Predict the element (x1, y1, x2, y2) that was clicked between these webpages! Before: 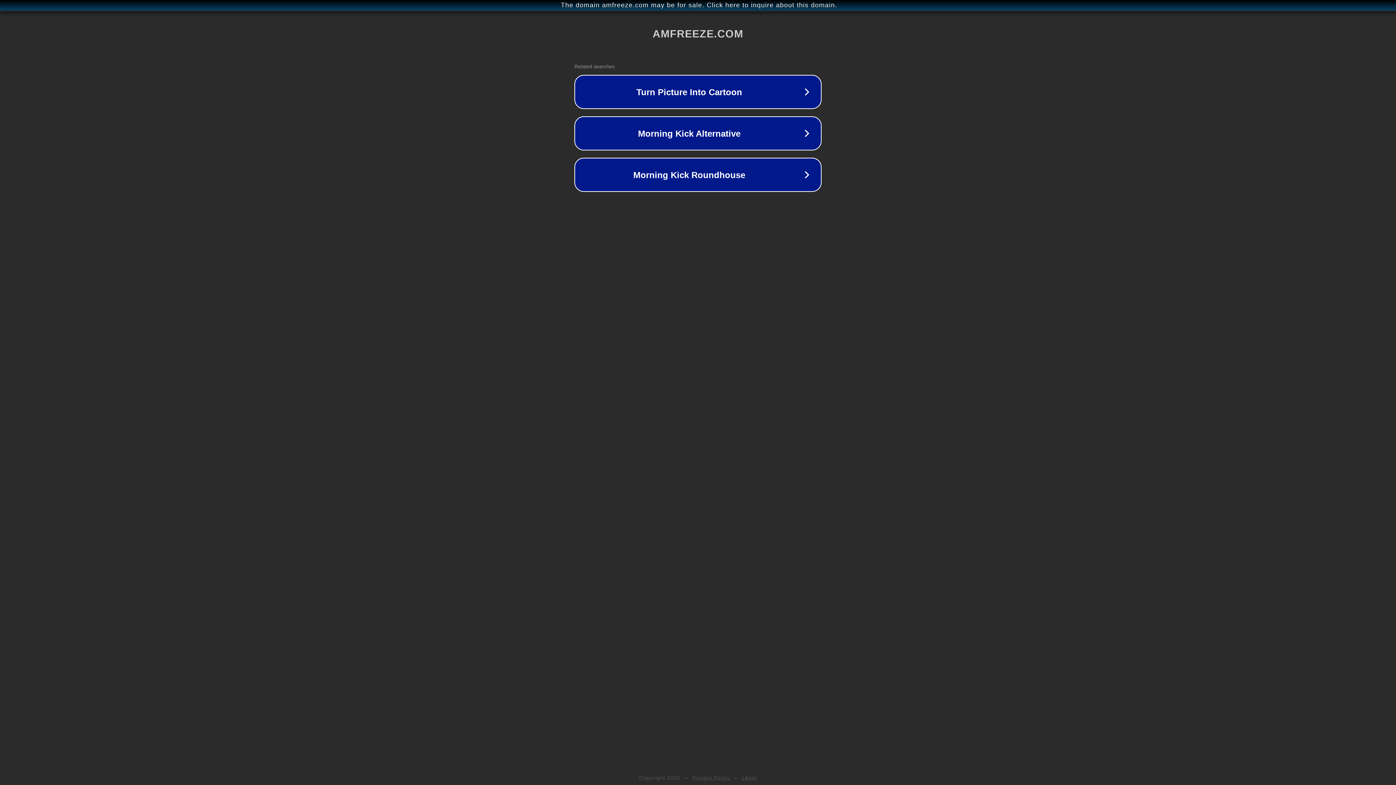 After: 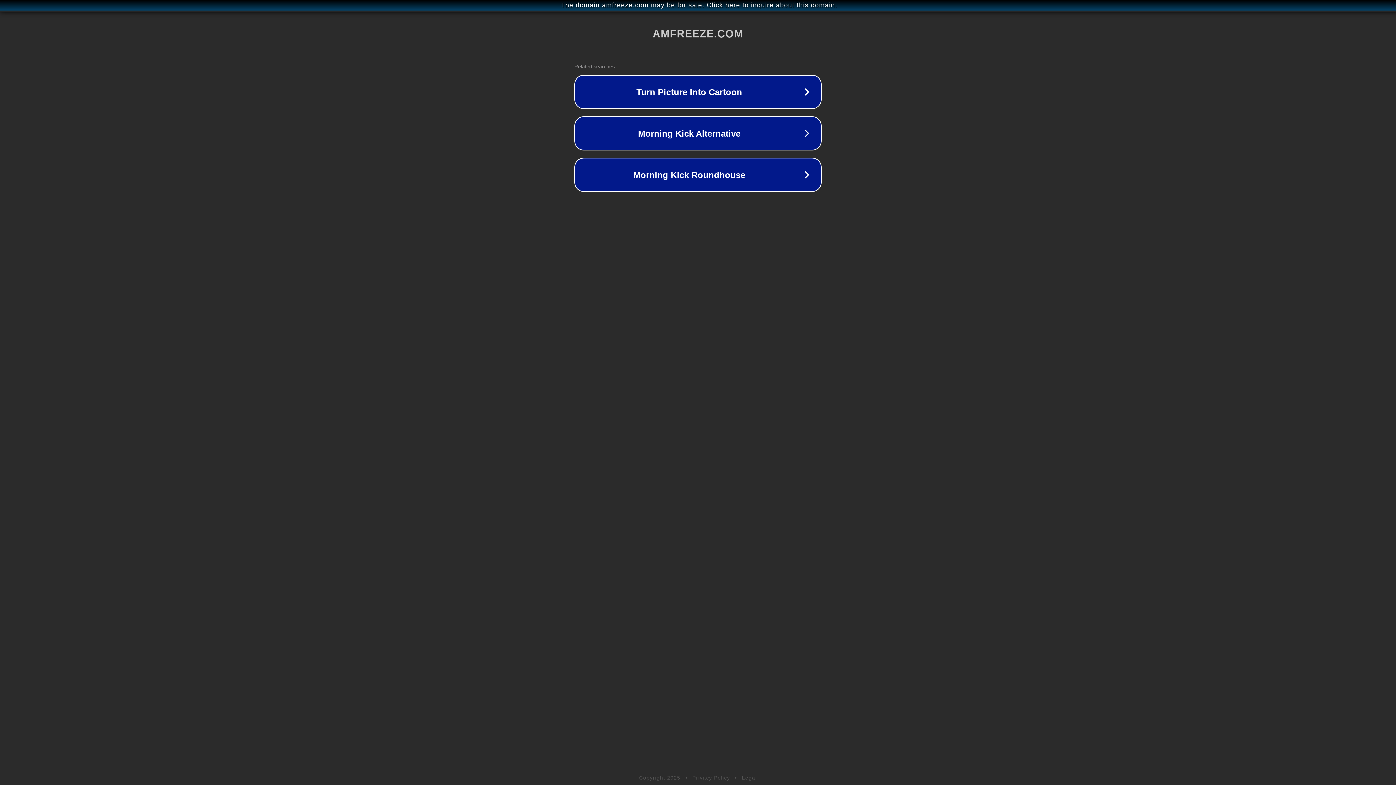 Action: label: Legal bbox: (742, 775, 757, 781)